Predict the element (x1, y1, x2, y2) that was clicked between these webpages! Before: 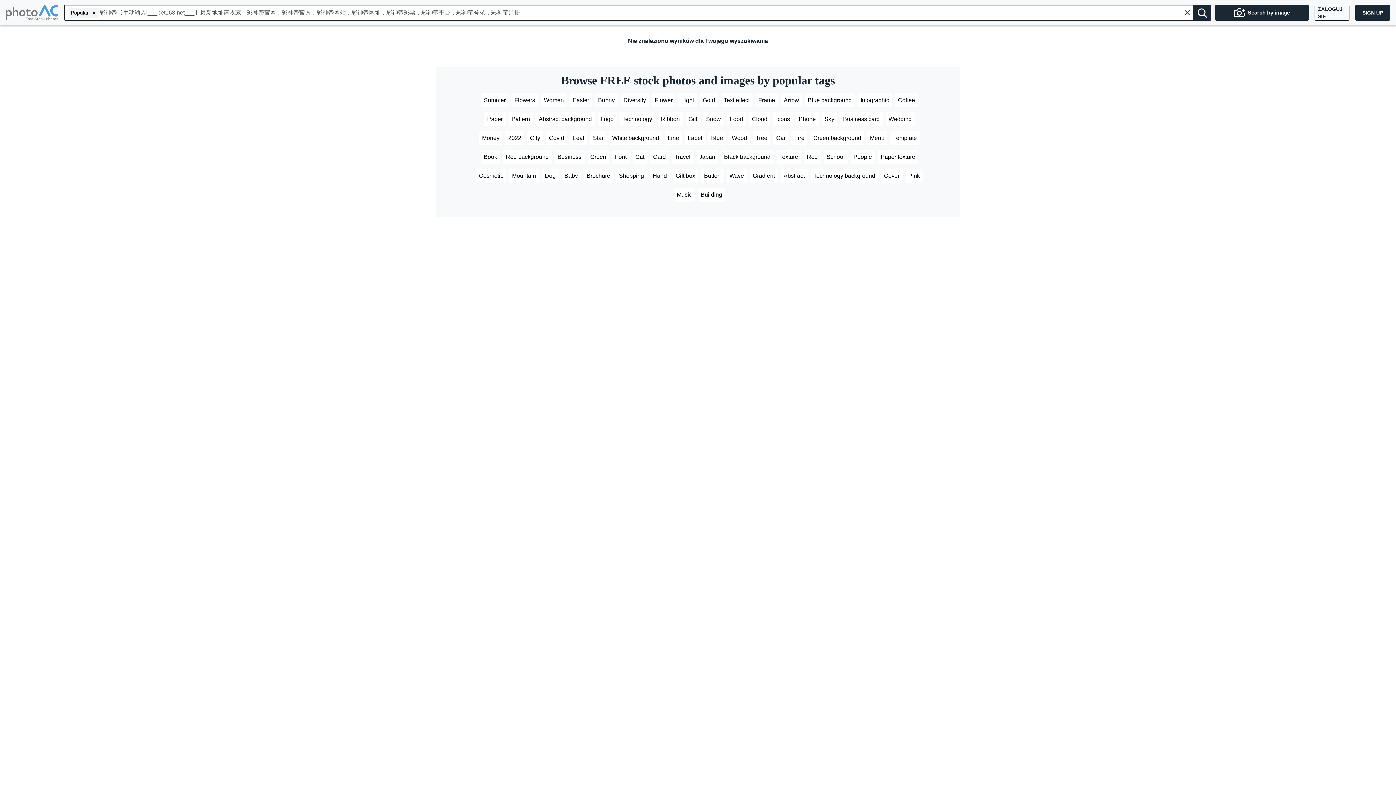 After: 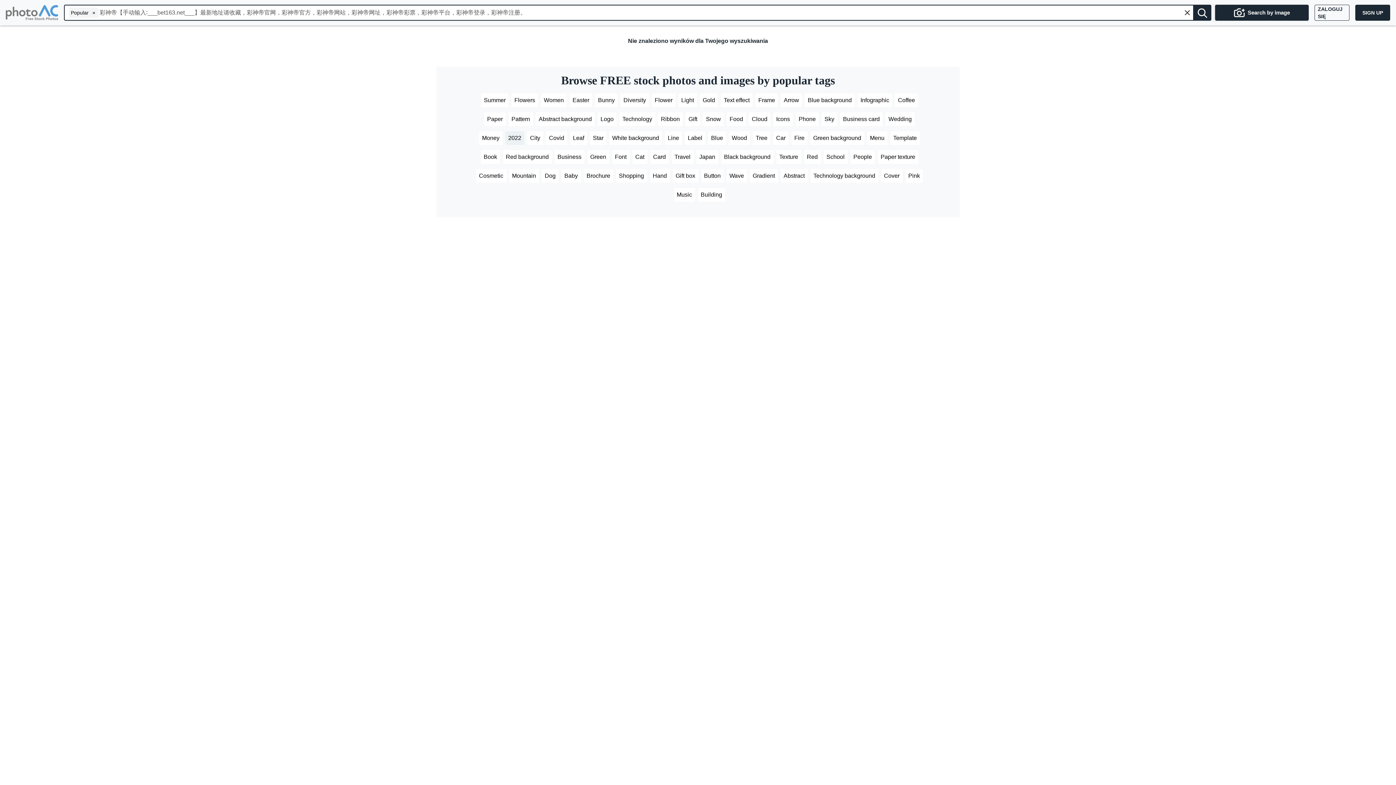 Action: bbox: (505, 131, 524, 147) label: 2022